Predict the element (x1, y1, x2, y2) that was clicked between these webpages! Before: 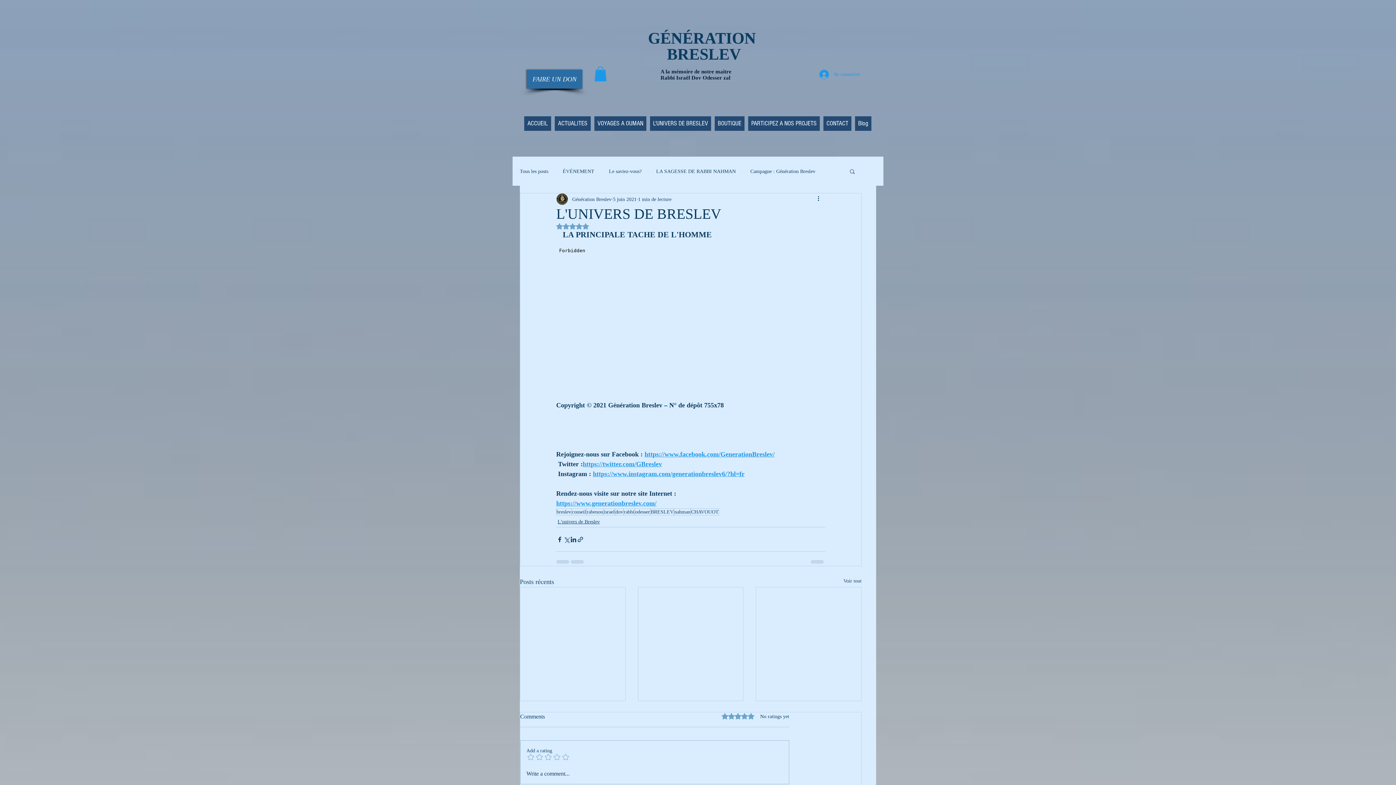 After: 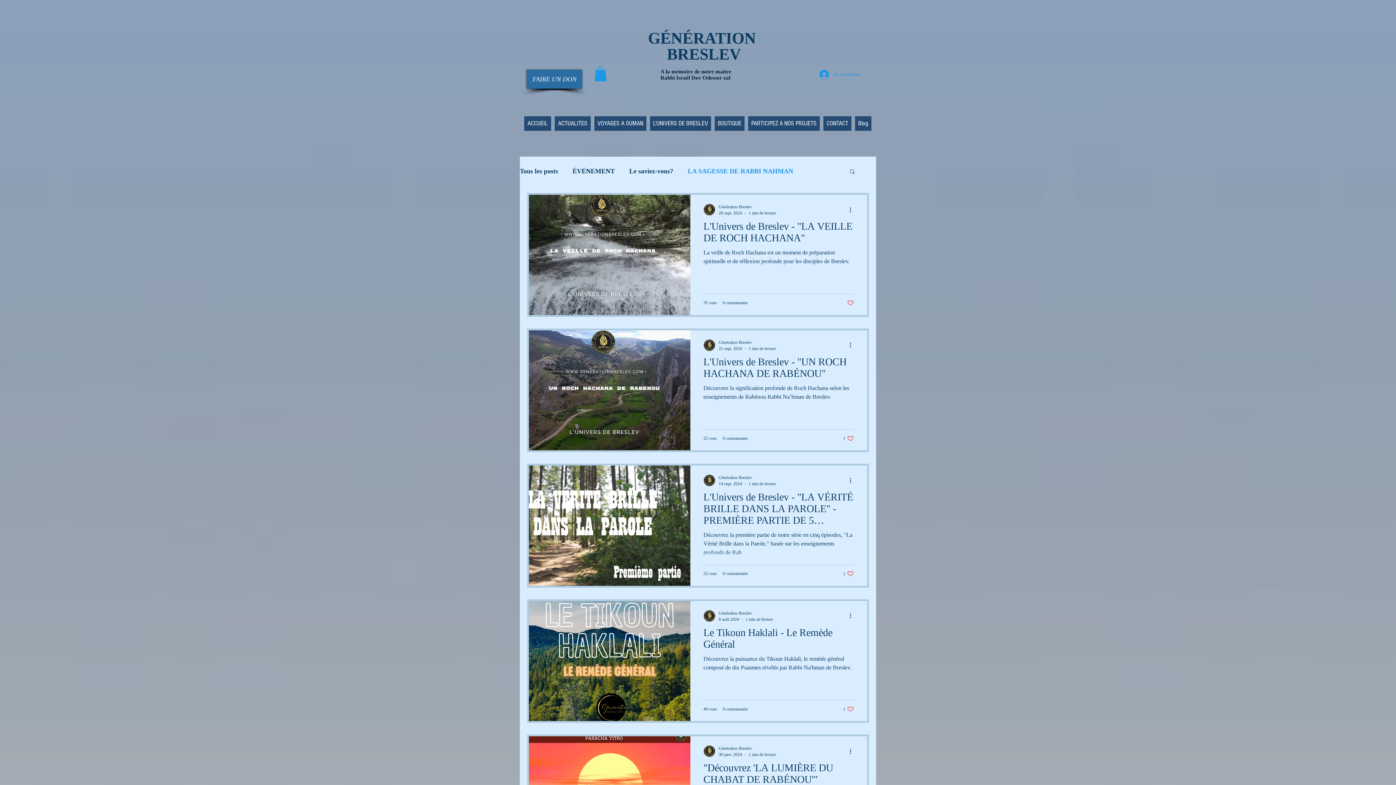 Action: label: LA SAGESSE DE RABBI NAHMAN bbox: (656, 167, 736, 174)